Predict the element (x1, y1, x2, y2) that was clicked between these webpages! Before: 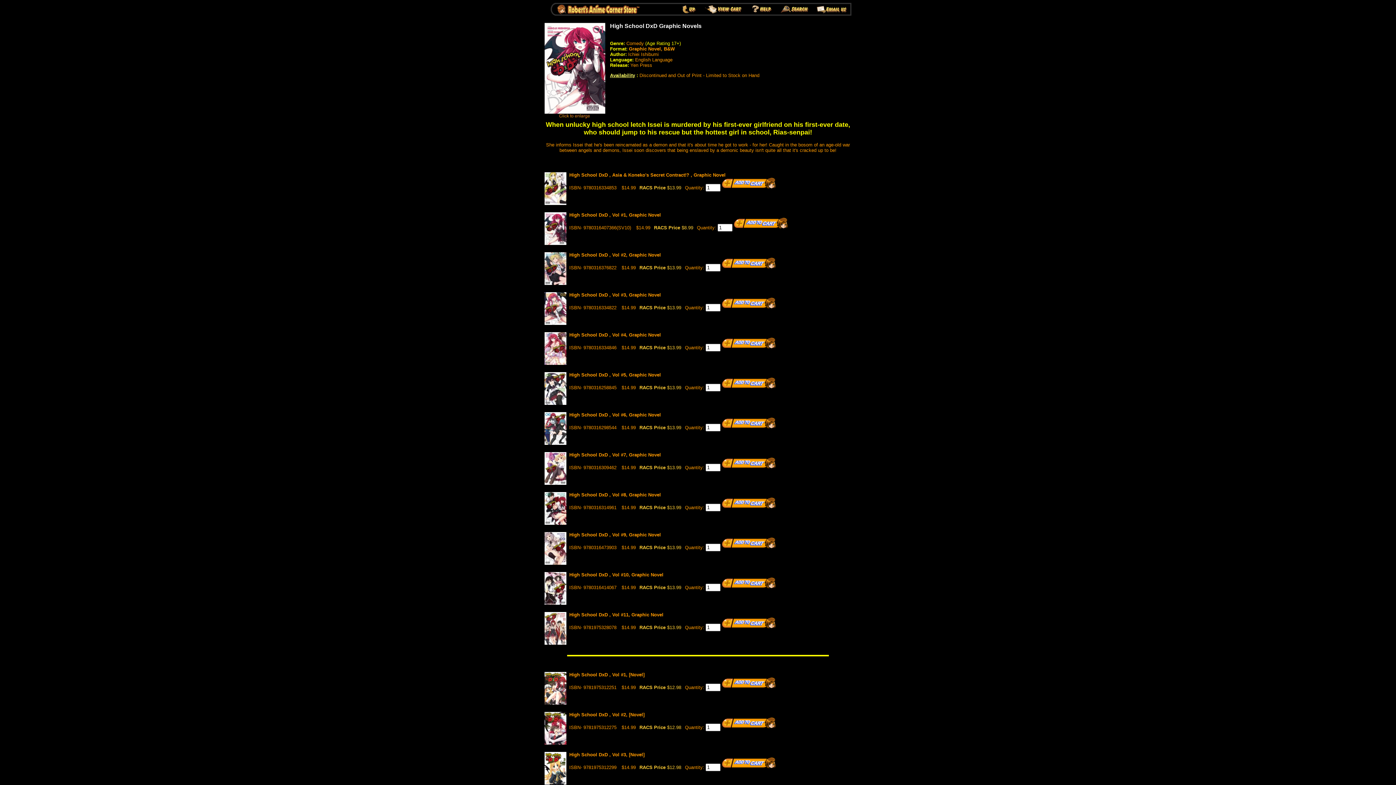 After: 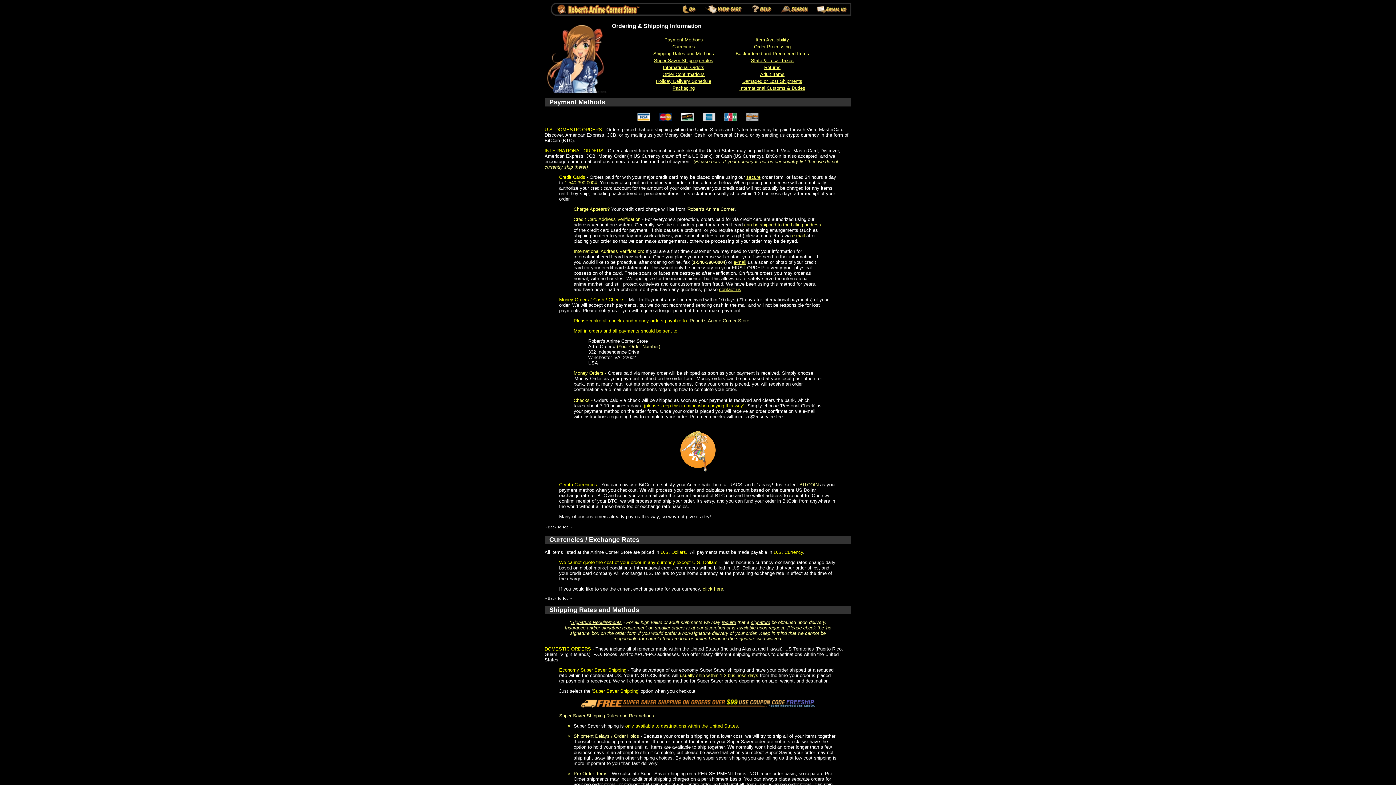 Action: label: Availability bbox: (610, 72, 635, 78)